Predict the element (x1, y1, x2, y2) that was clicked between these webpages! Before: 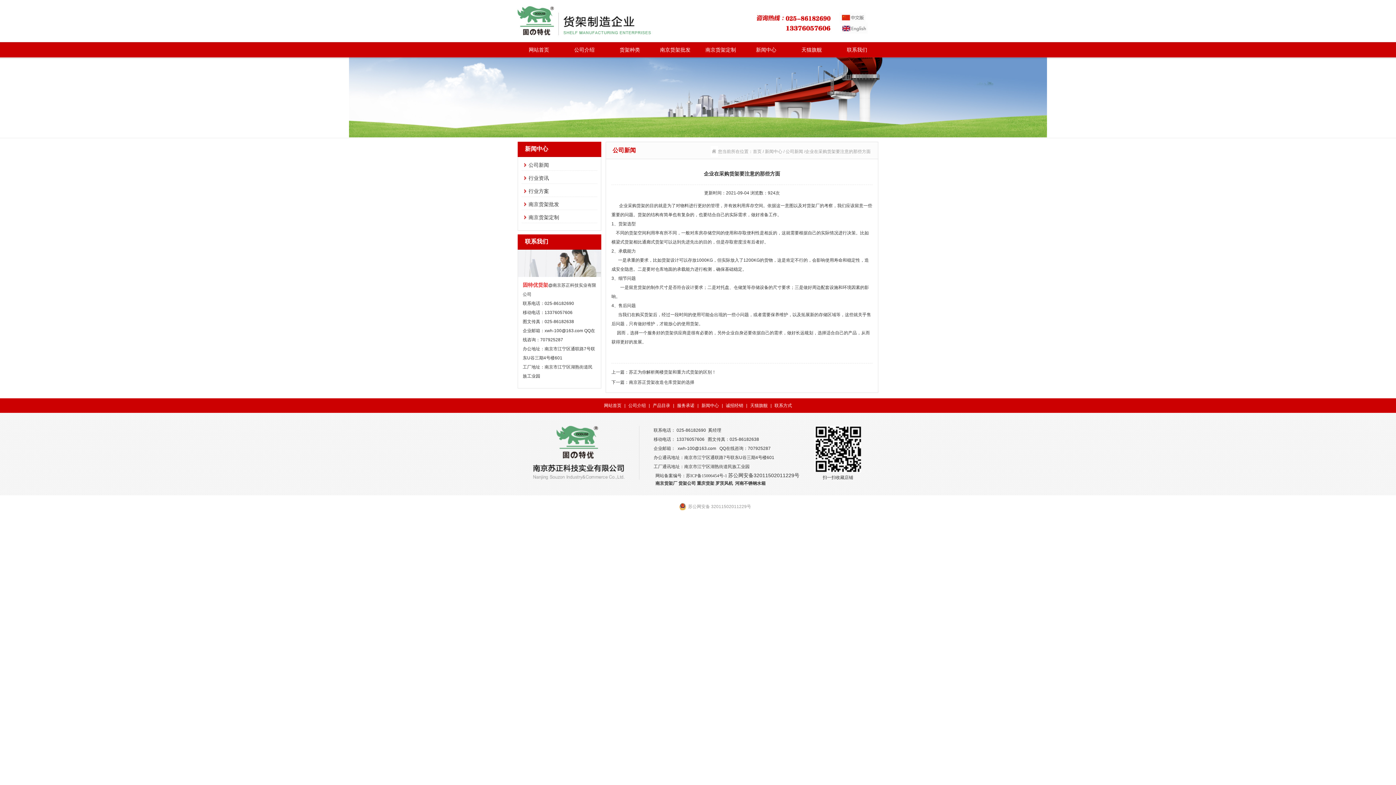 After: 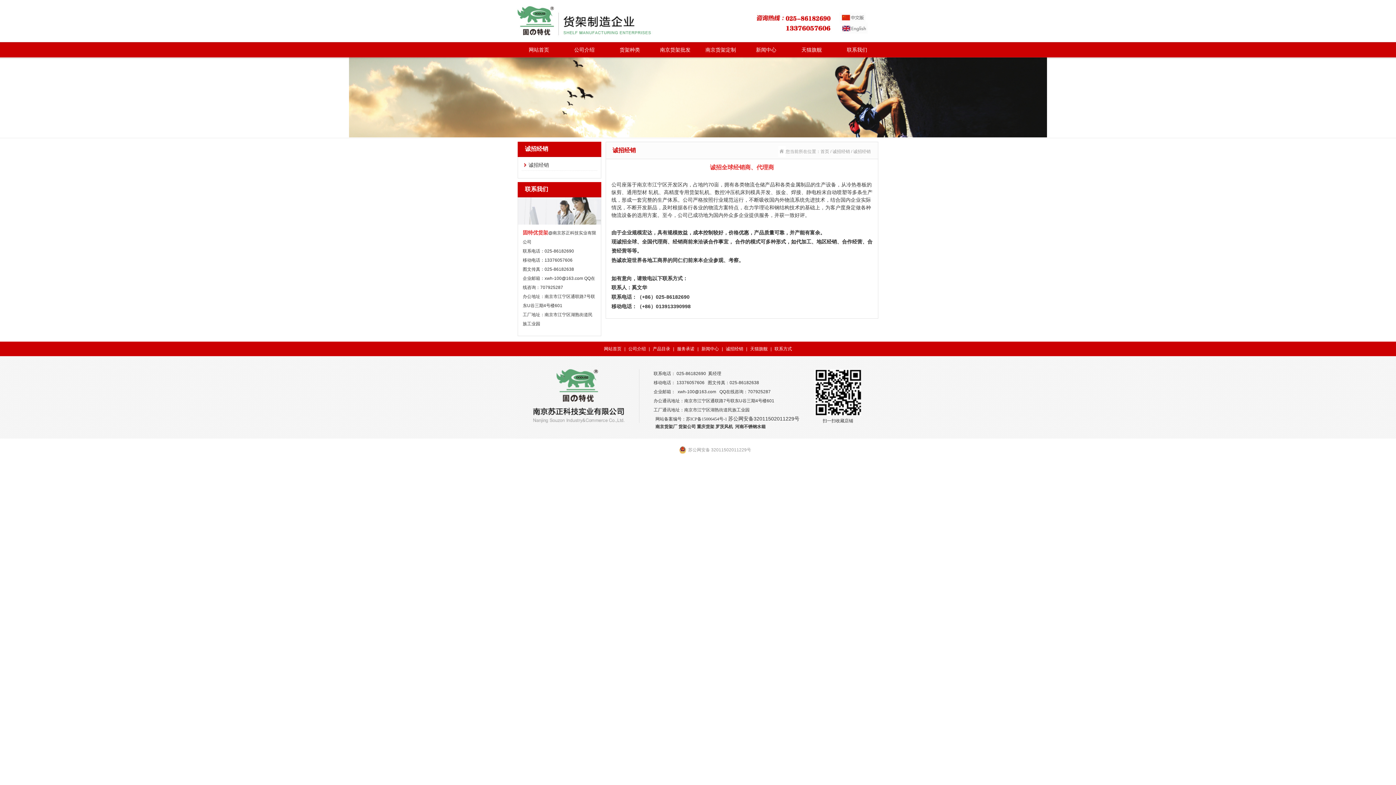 Action: bbox: (726, 403, 743, 408) label: 诚招经销